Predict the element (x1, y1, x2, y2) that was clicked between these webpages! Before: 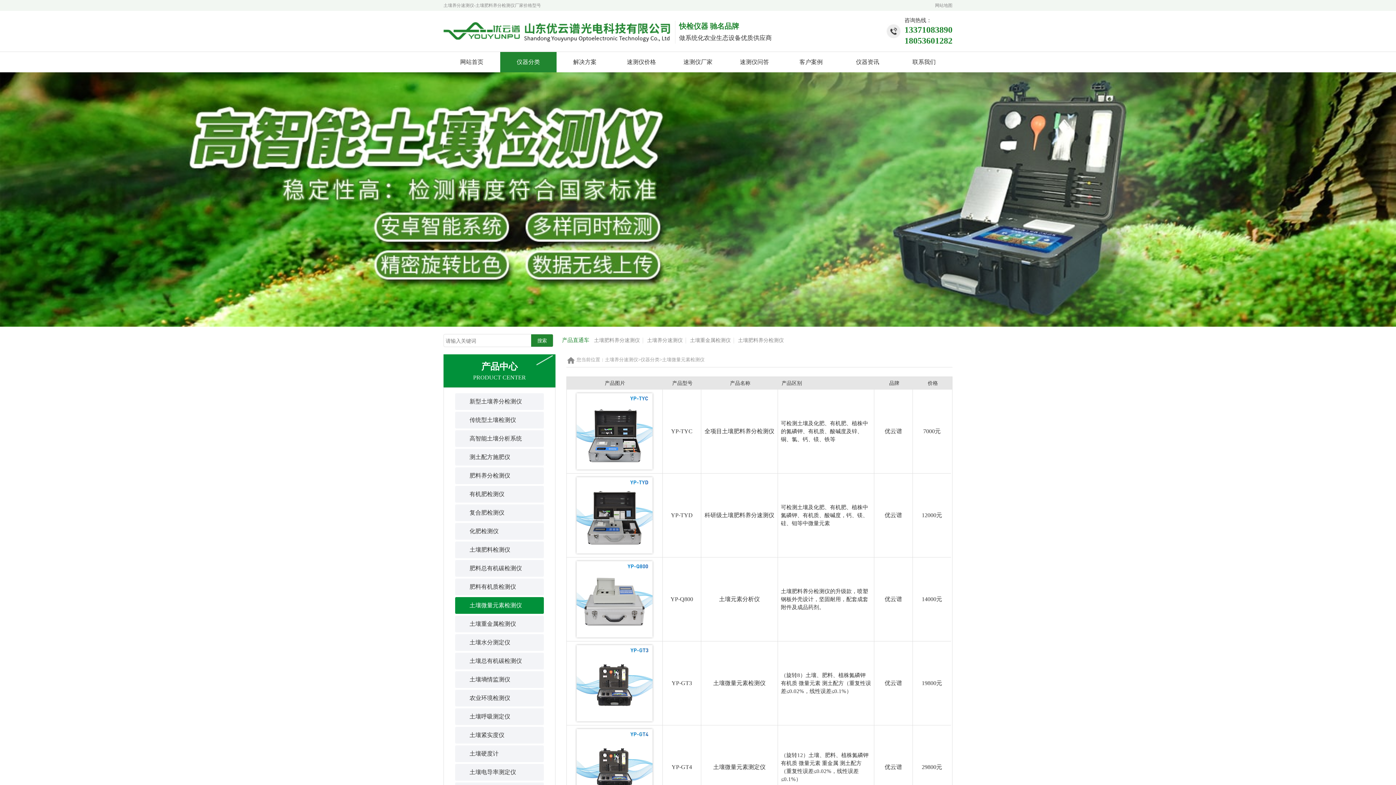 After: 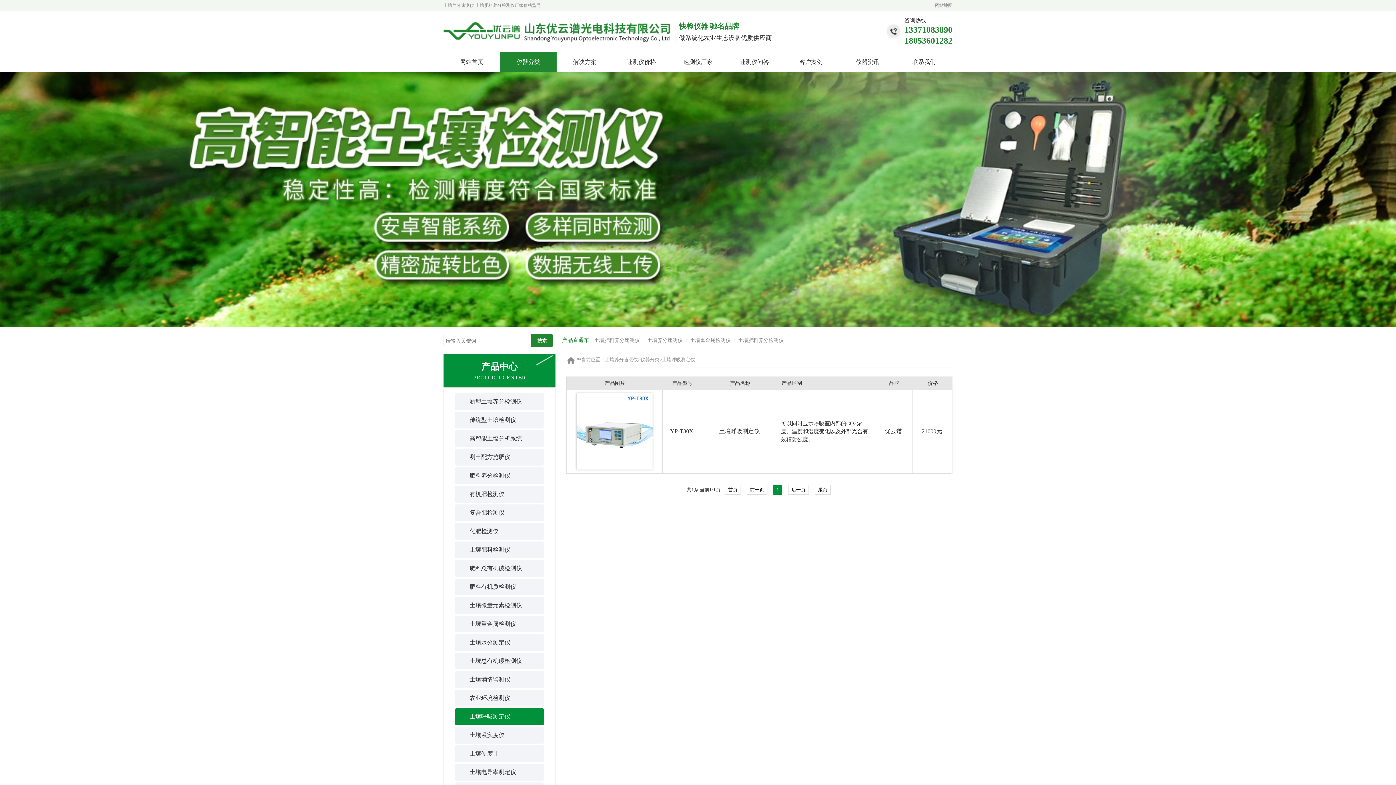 Action: bbox: (455, 708, 544, 725) label: 土壤呼吸测定仪